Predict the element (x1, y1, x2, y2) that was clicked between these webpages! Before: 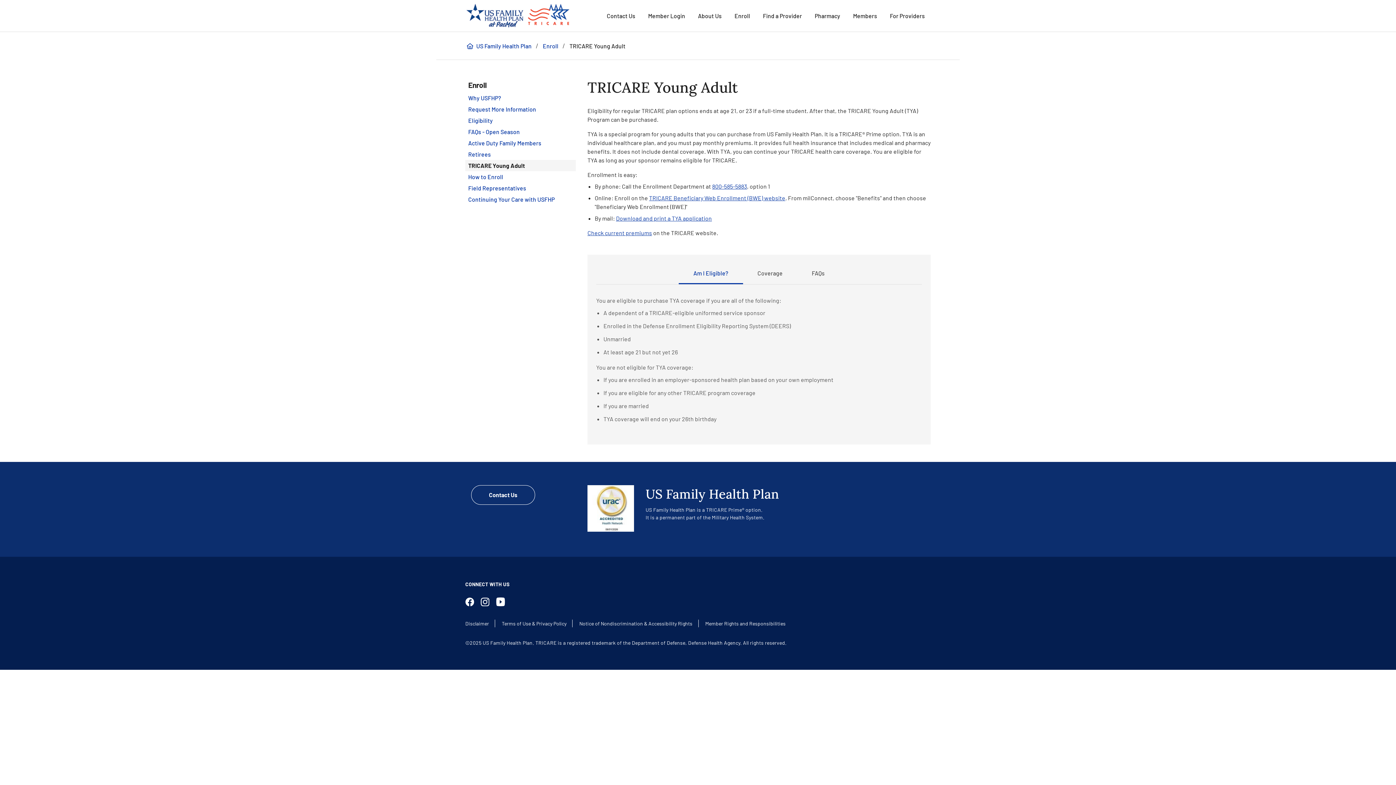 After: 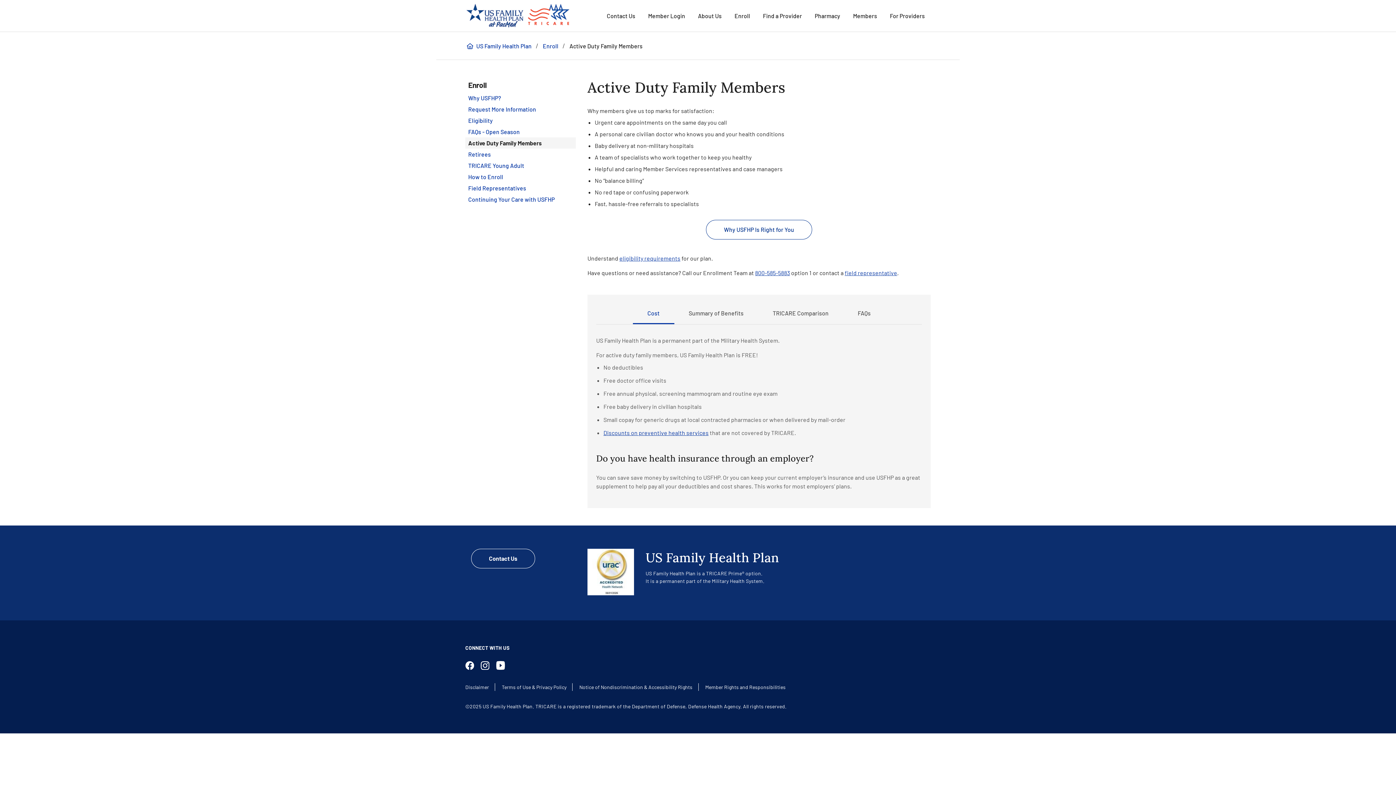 Action: label: Active Duty Family Members bbox: (465, 137, 576, 148)